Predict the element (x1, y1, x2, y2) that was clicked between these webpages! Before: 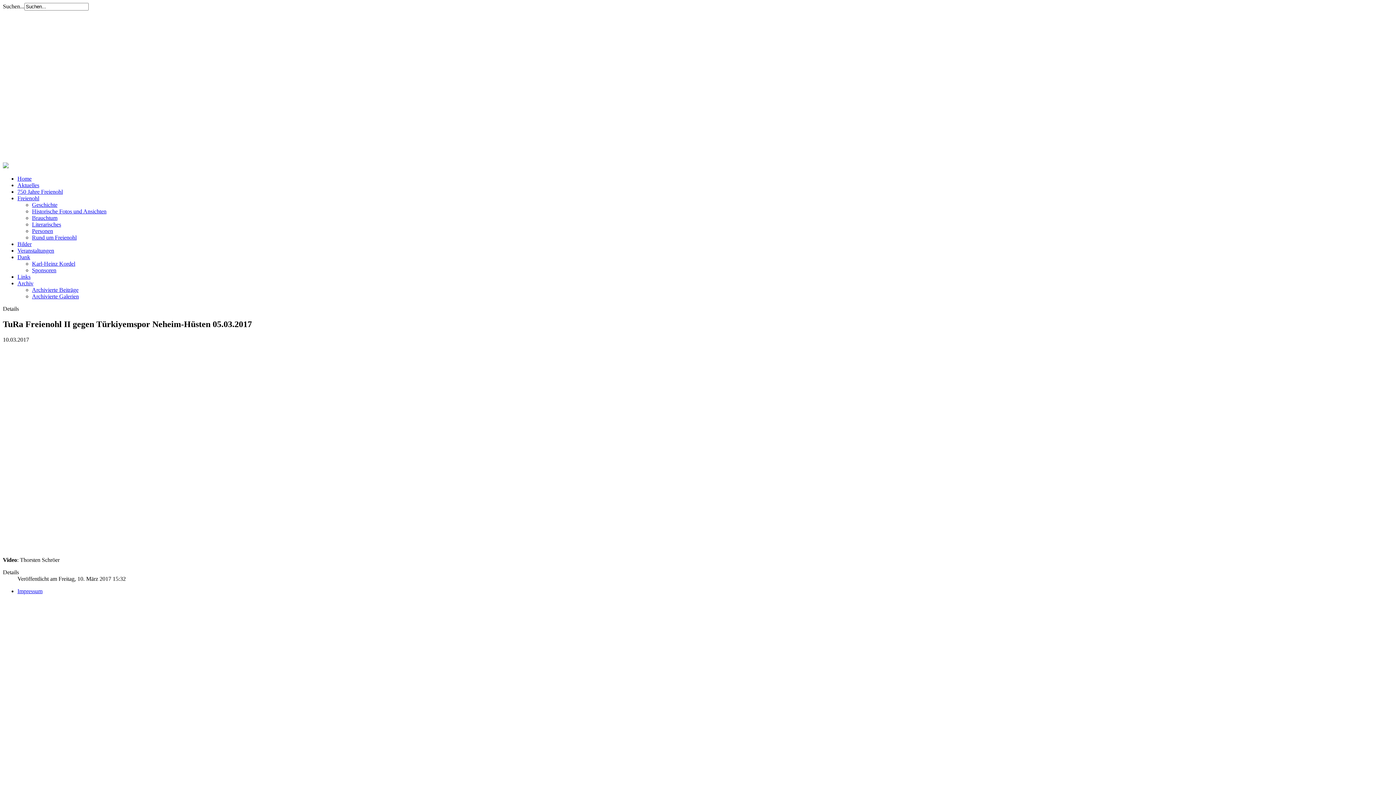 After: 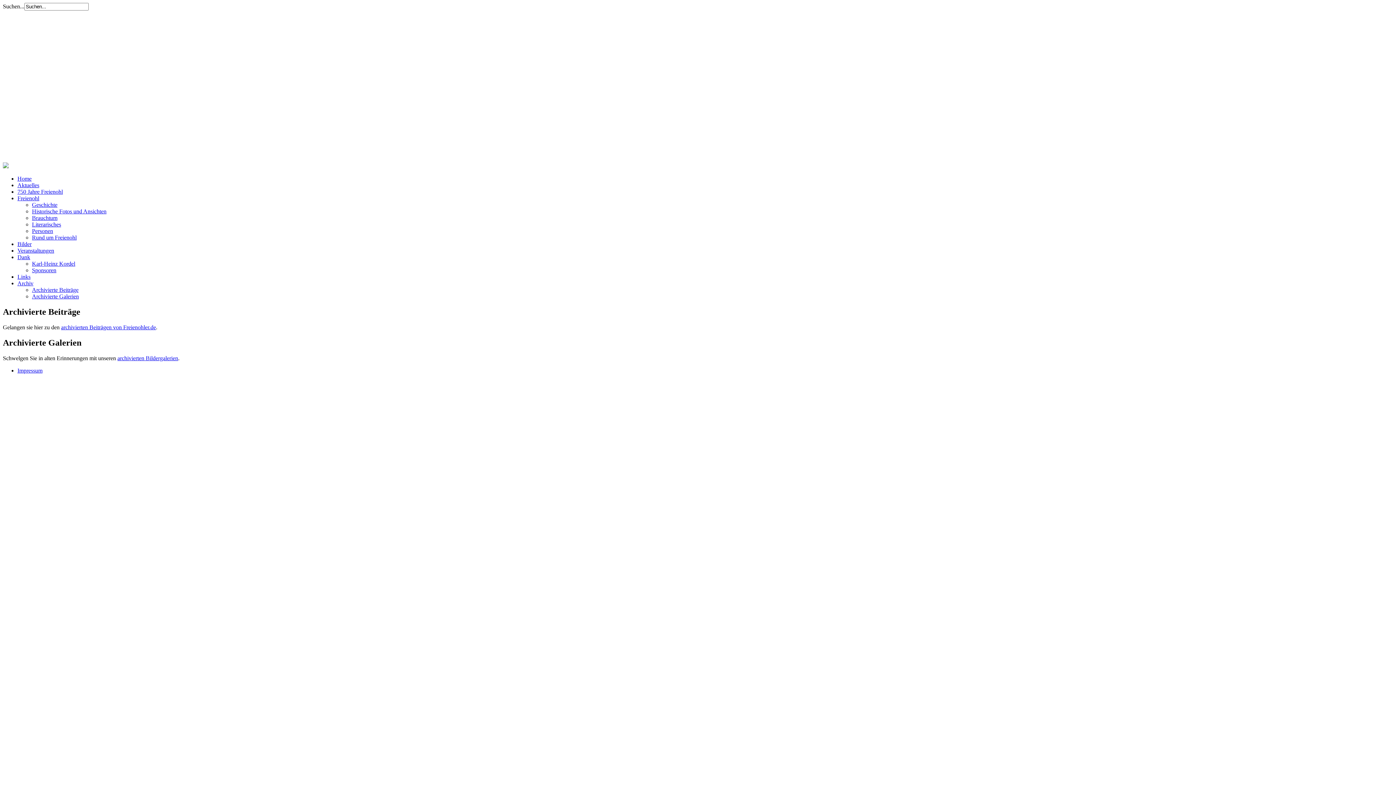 Action: bbox: (17, 280, 33, 286) label: Archiv